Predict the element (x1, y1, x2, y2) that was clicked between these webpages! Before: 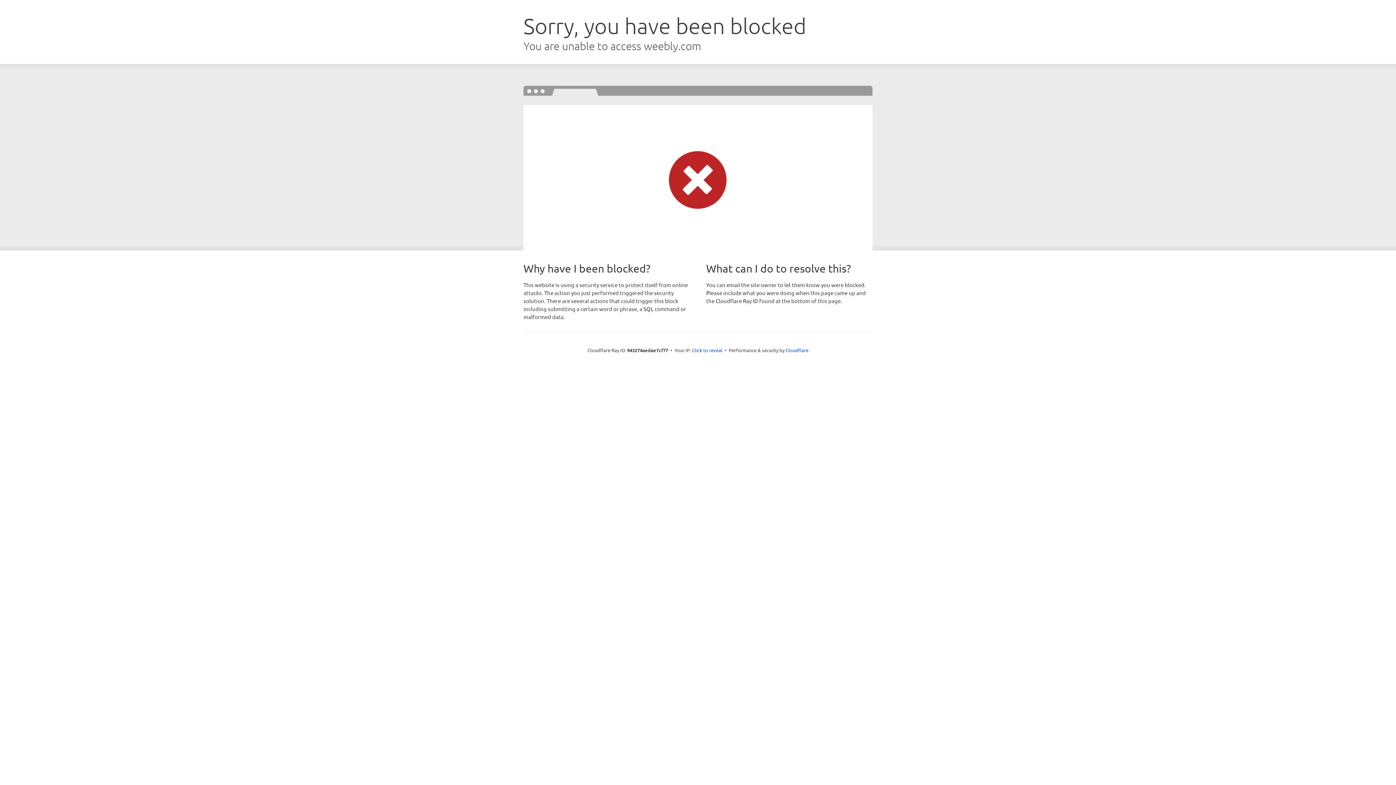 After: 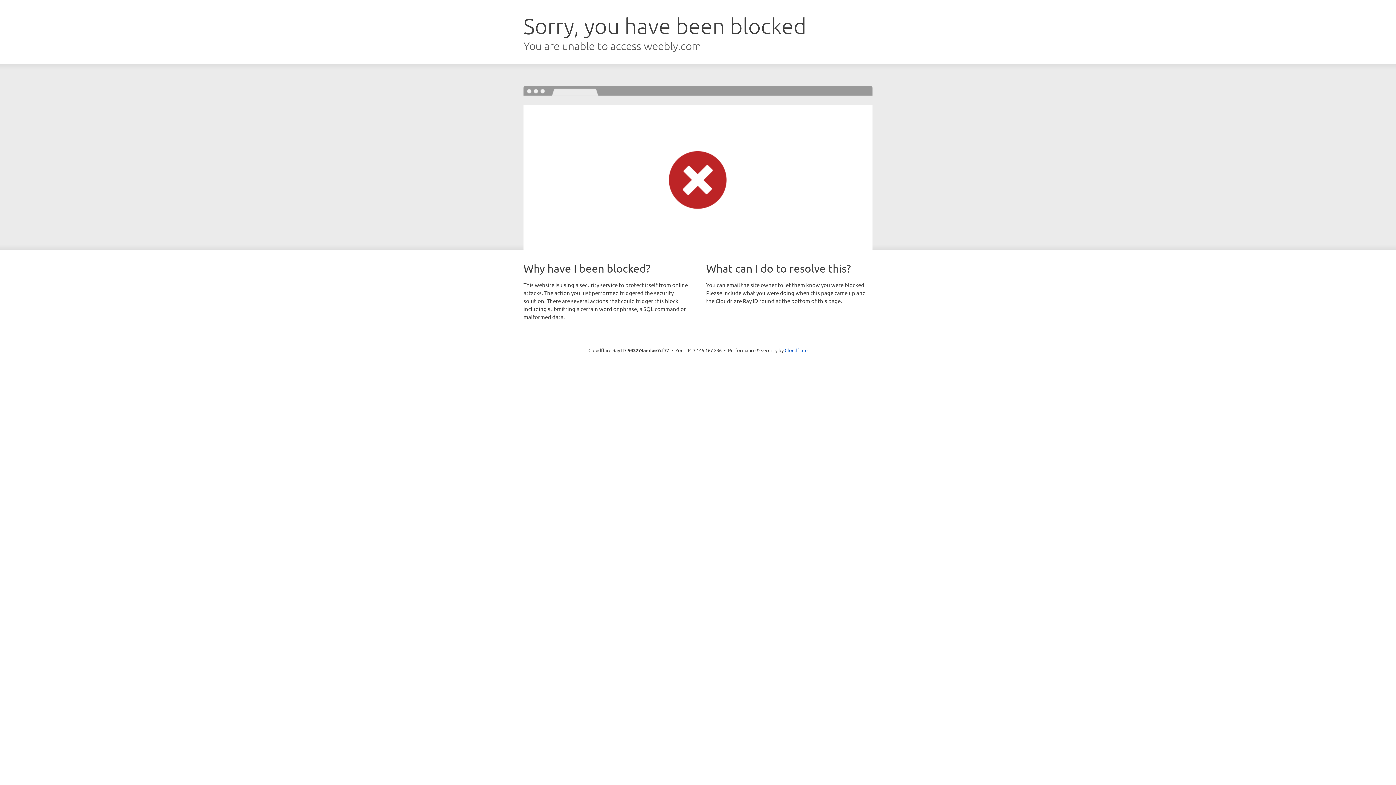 Action: bbox: (692, 346, 722, 353) label: Click to reveal